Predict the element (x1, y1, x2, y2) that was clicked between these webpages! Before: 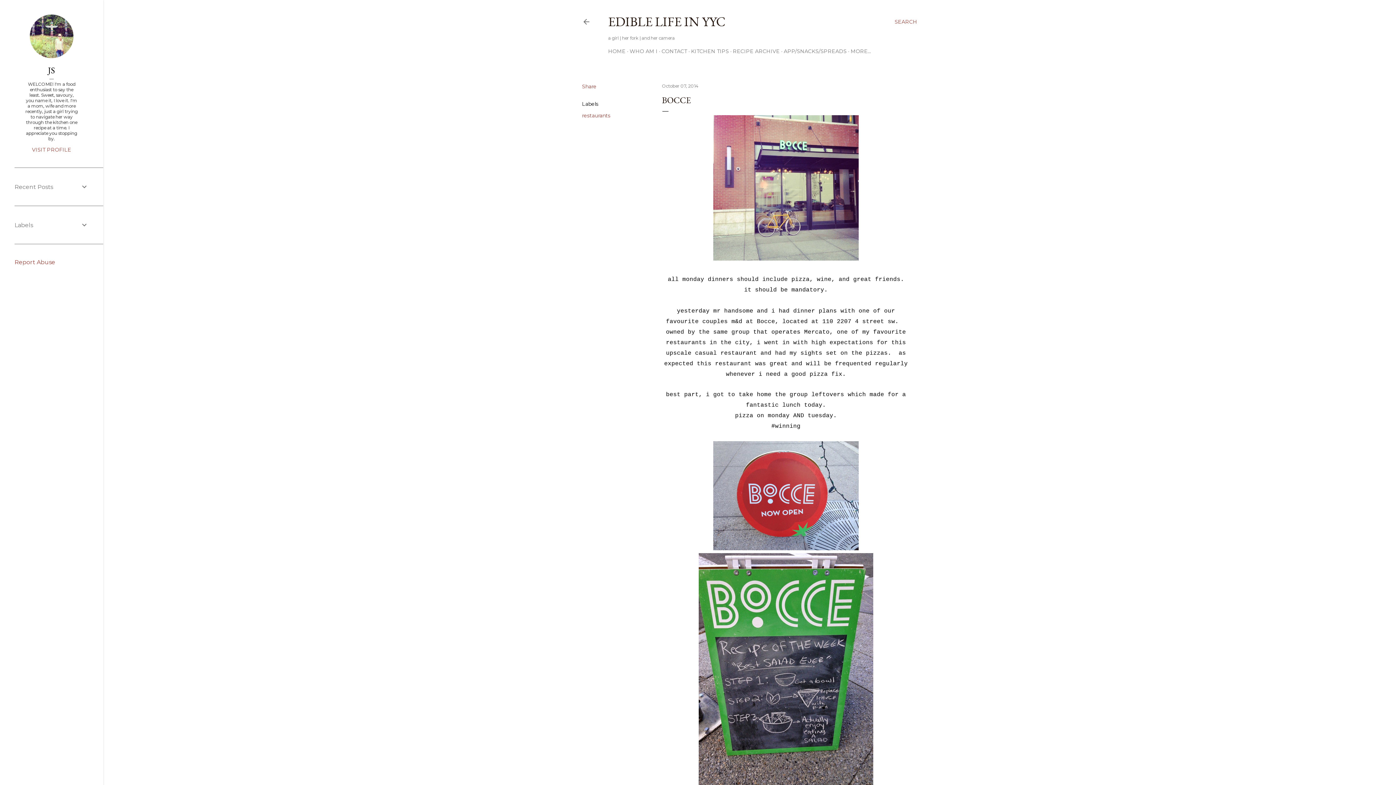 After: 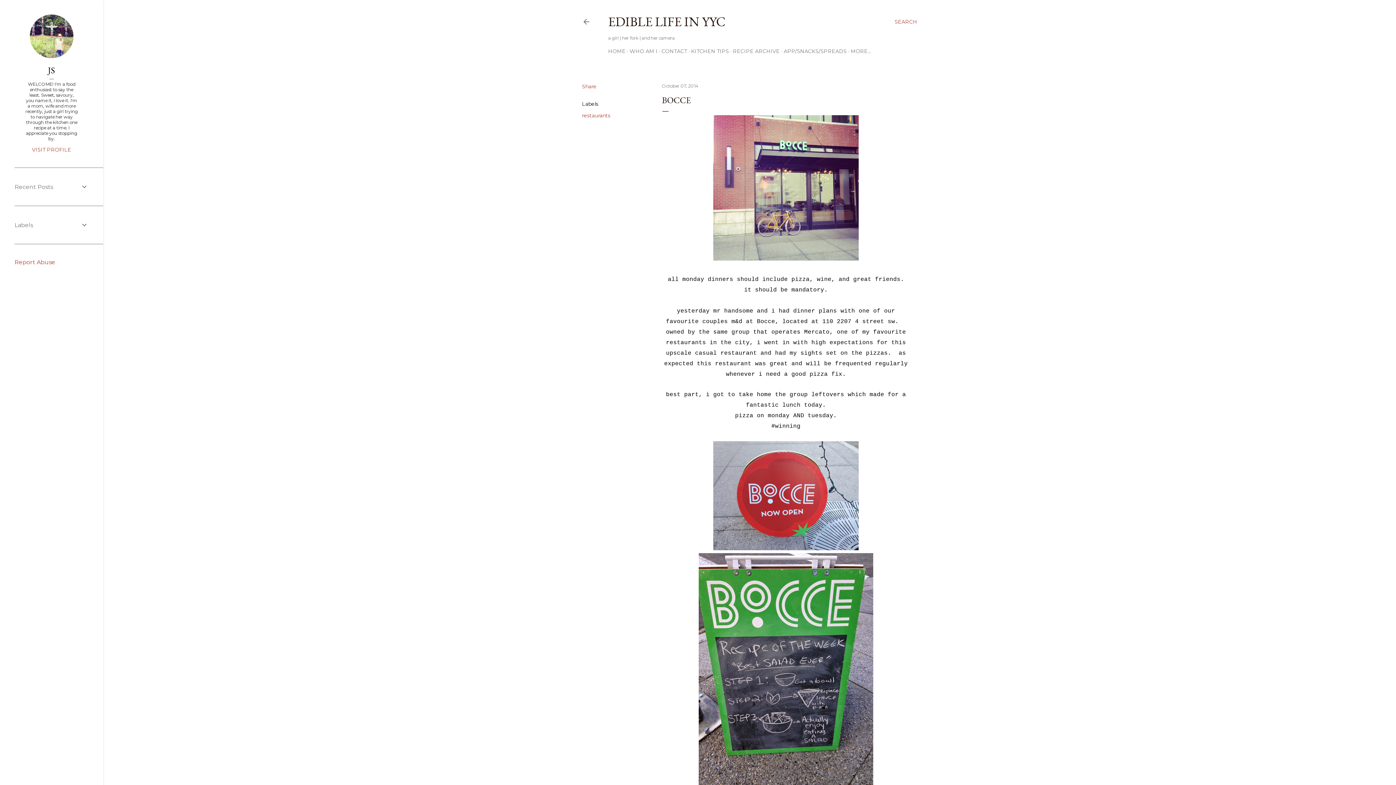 Action: label: Report Abuse bbox: (14, 258, 55, 265)